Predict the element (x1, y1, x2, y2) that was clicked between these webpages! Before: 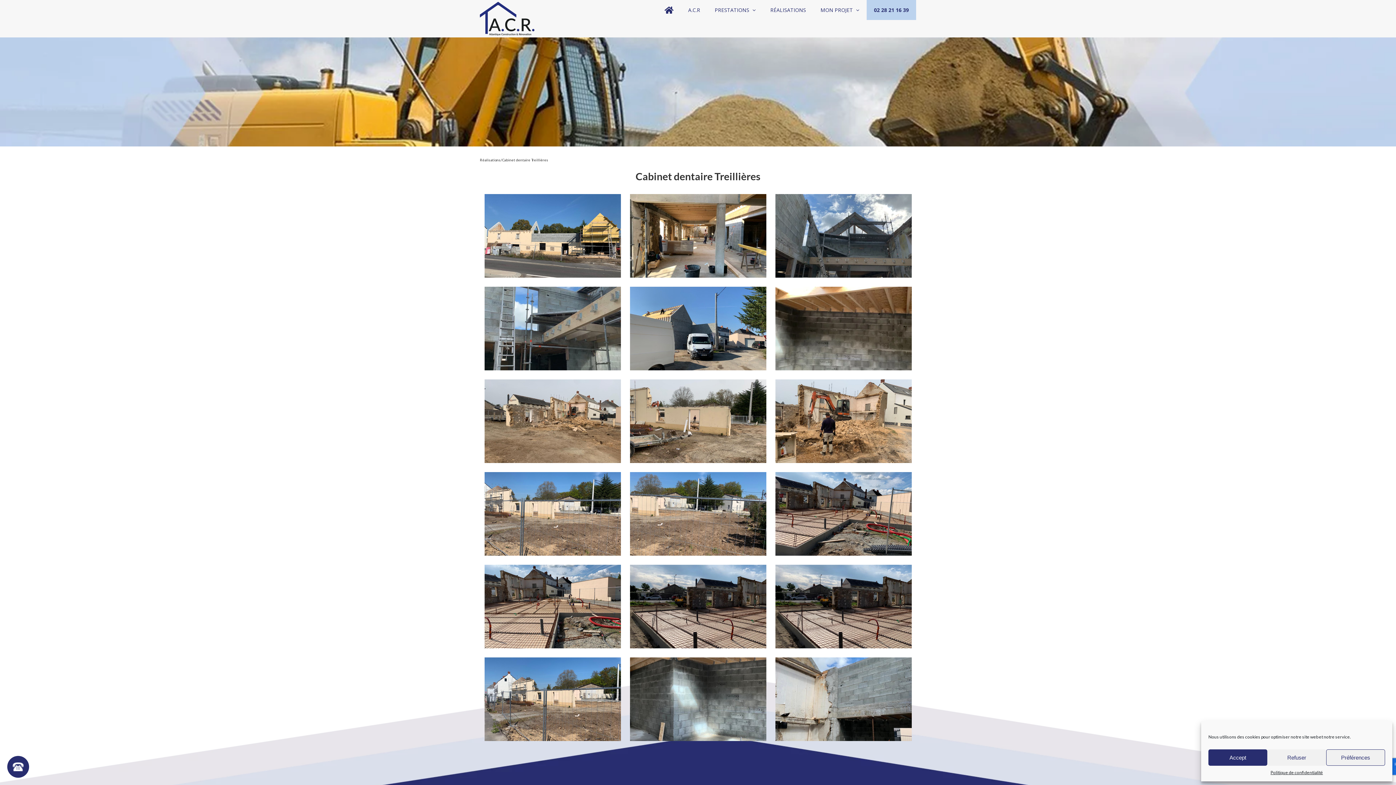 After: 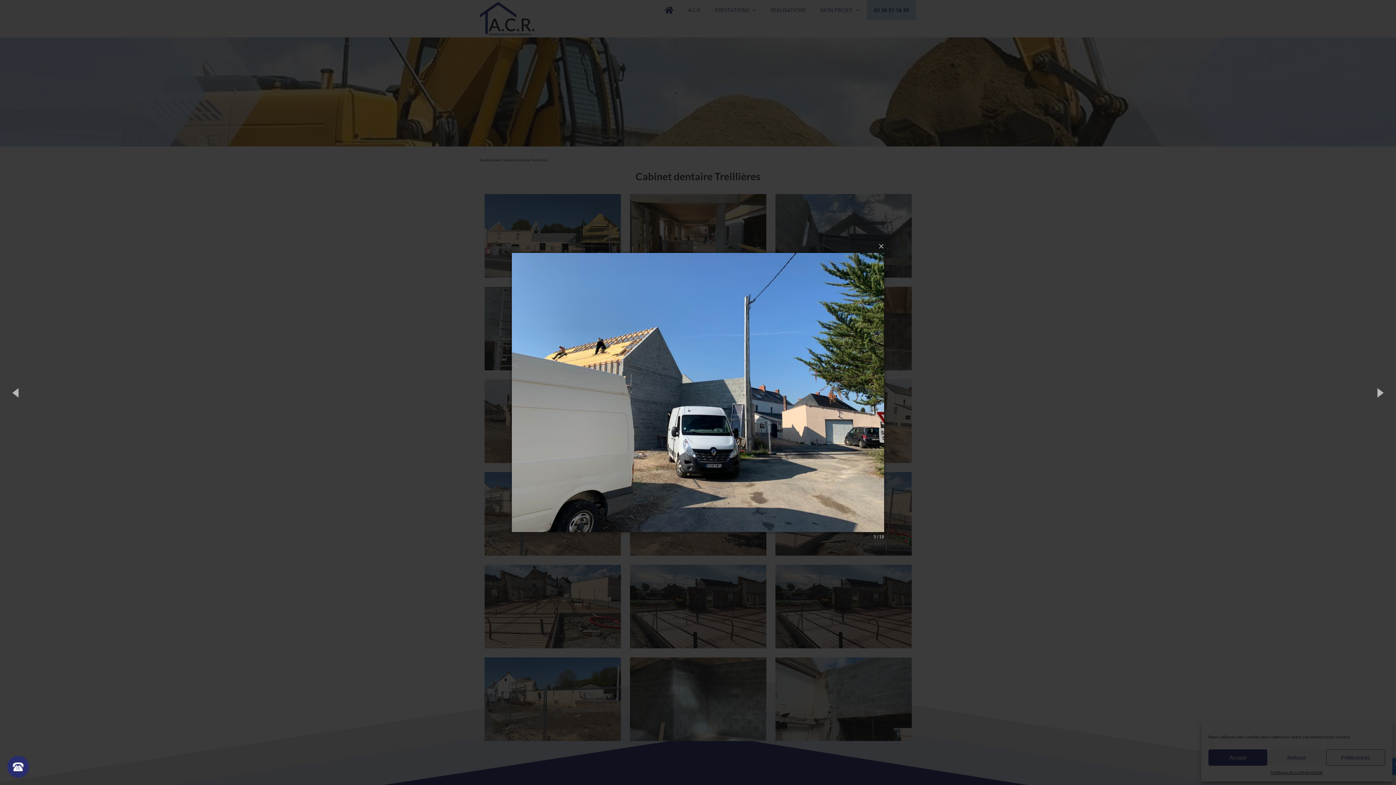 Action: bbox: (626, 283, 770, 290)